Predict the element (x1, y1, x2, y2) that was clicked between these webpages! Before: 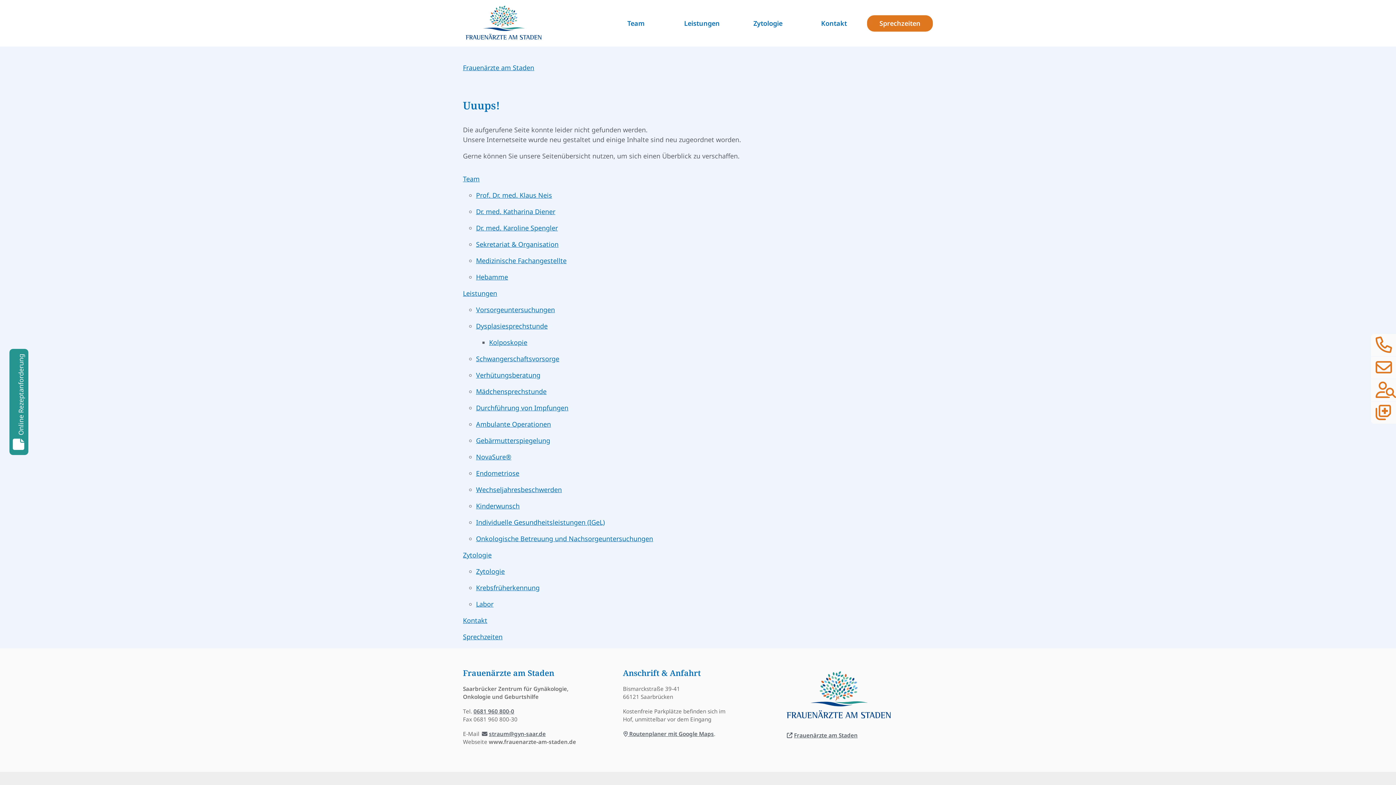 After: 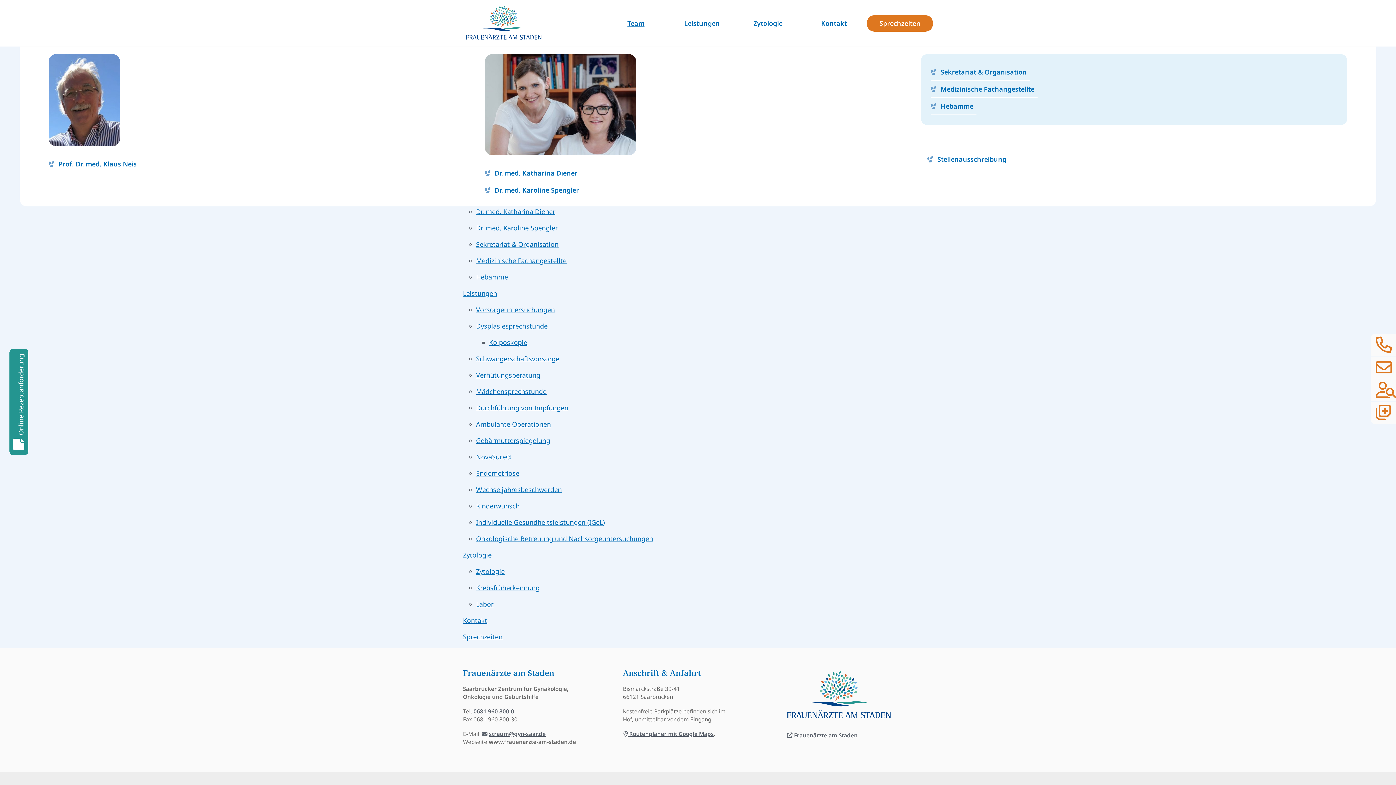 Action: bbox: (603, 15, 669, 31) label: Team